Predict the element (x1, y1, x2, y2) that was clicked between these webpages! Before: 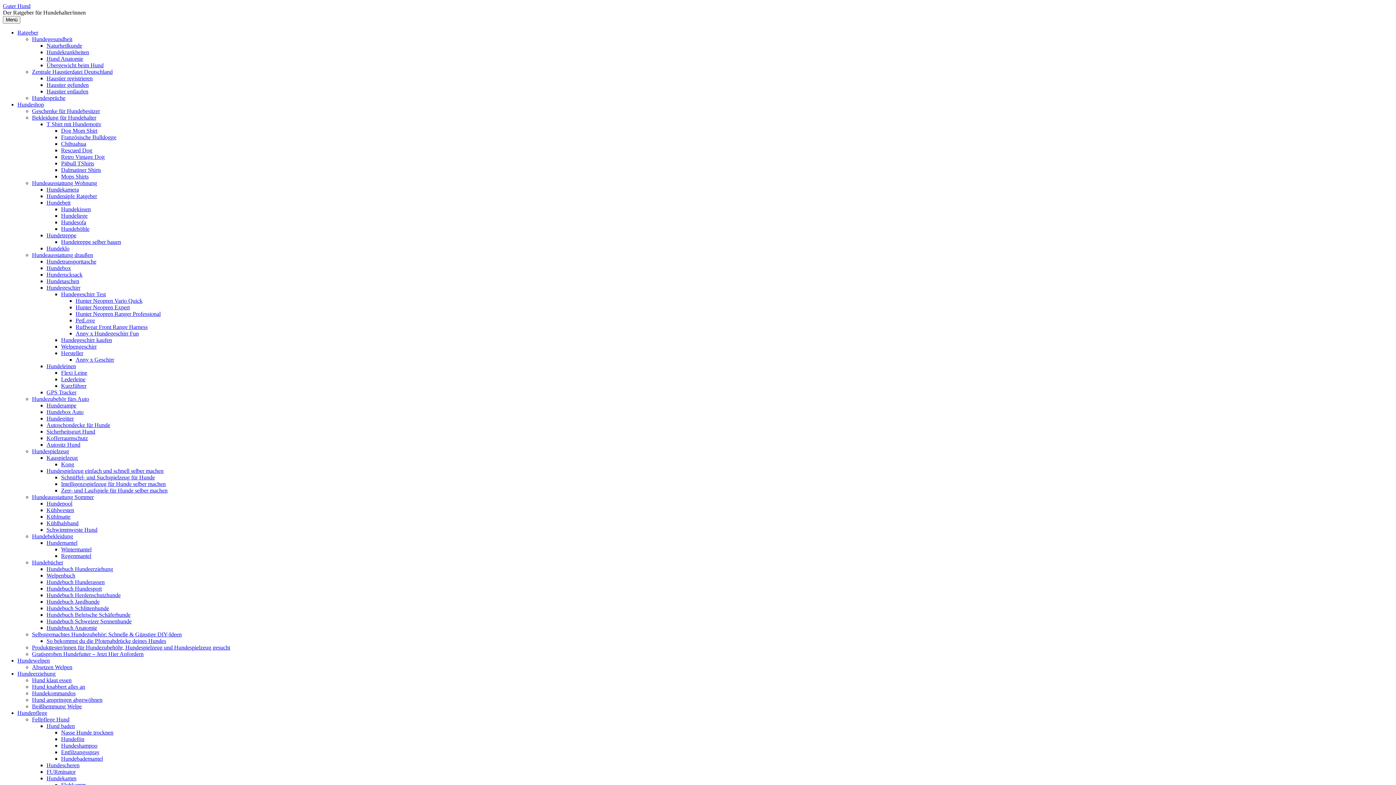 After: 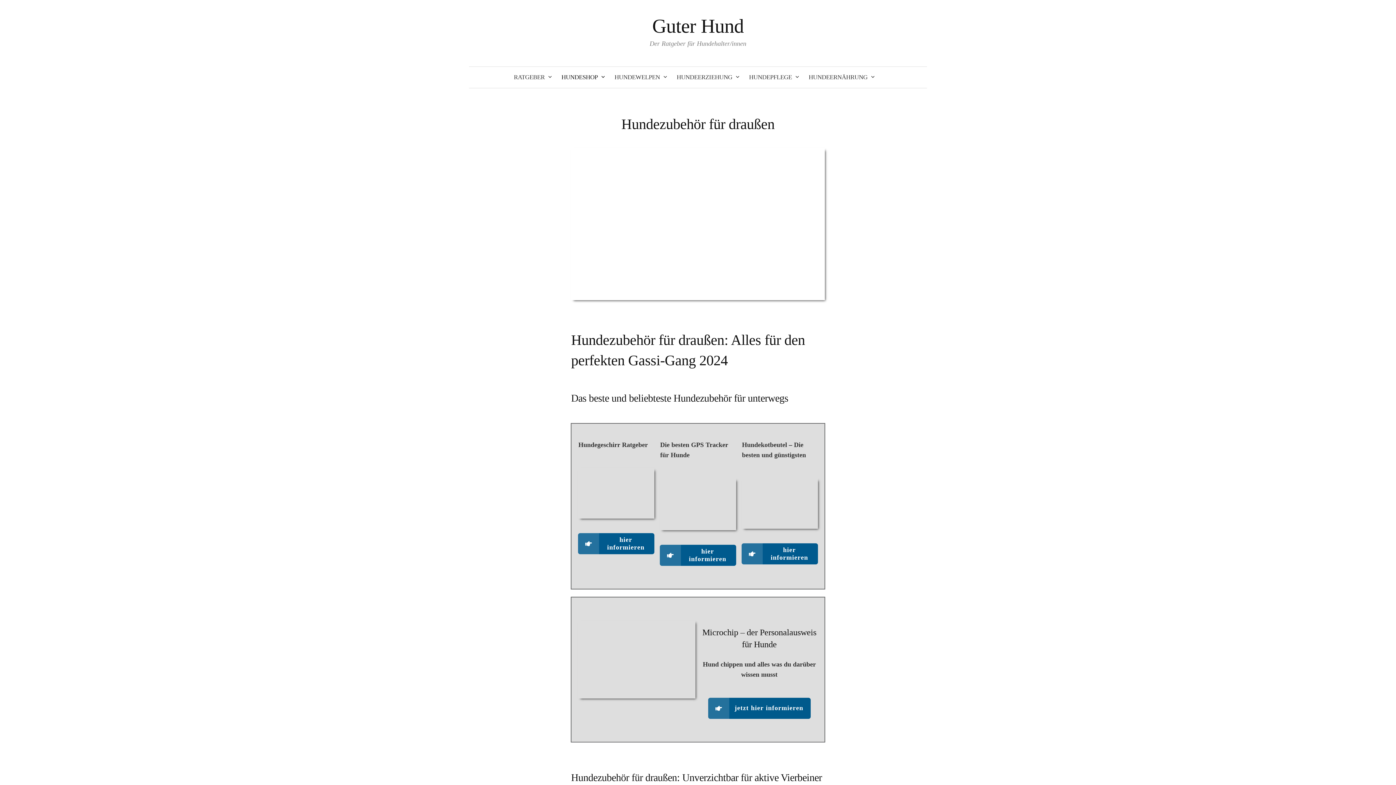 Action: label: Hundeausstattung draußen bbox: (32, 252, 93, 258)